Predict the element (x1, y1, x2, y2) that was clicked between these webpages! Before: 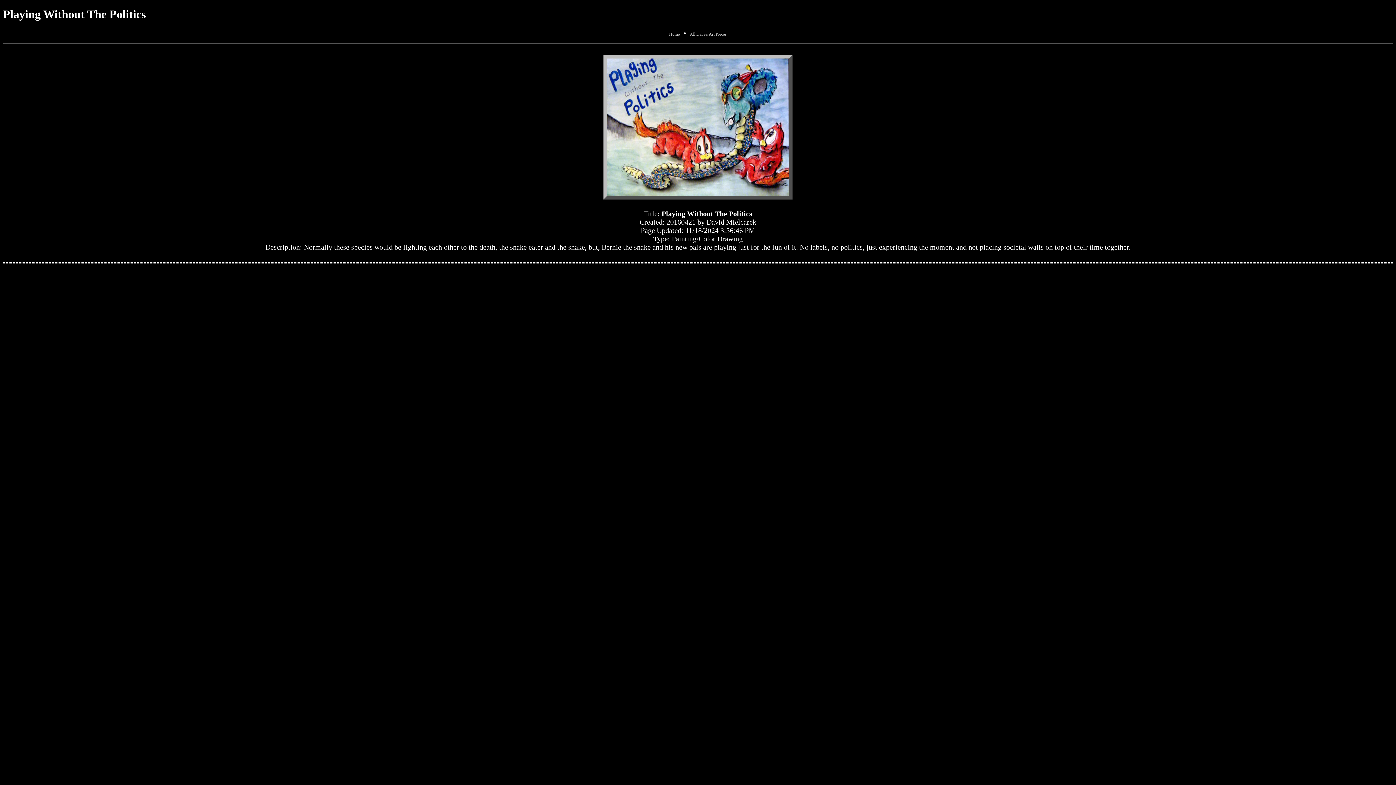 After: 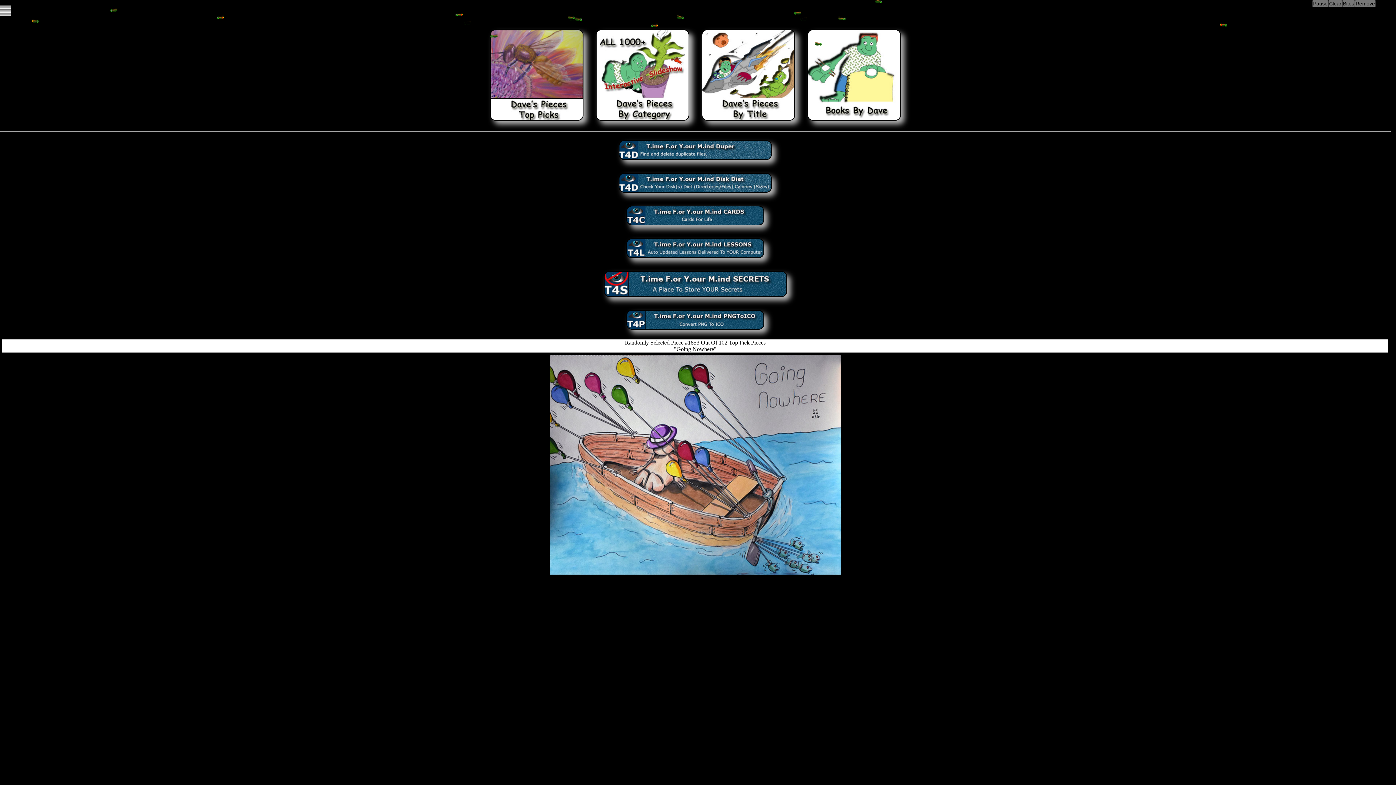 Action: label: Home bbox: (669, 31, 680, 37)